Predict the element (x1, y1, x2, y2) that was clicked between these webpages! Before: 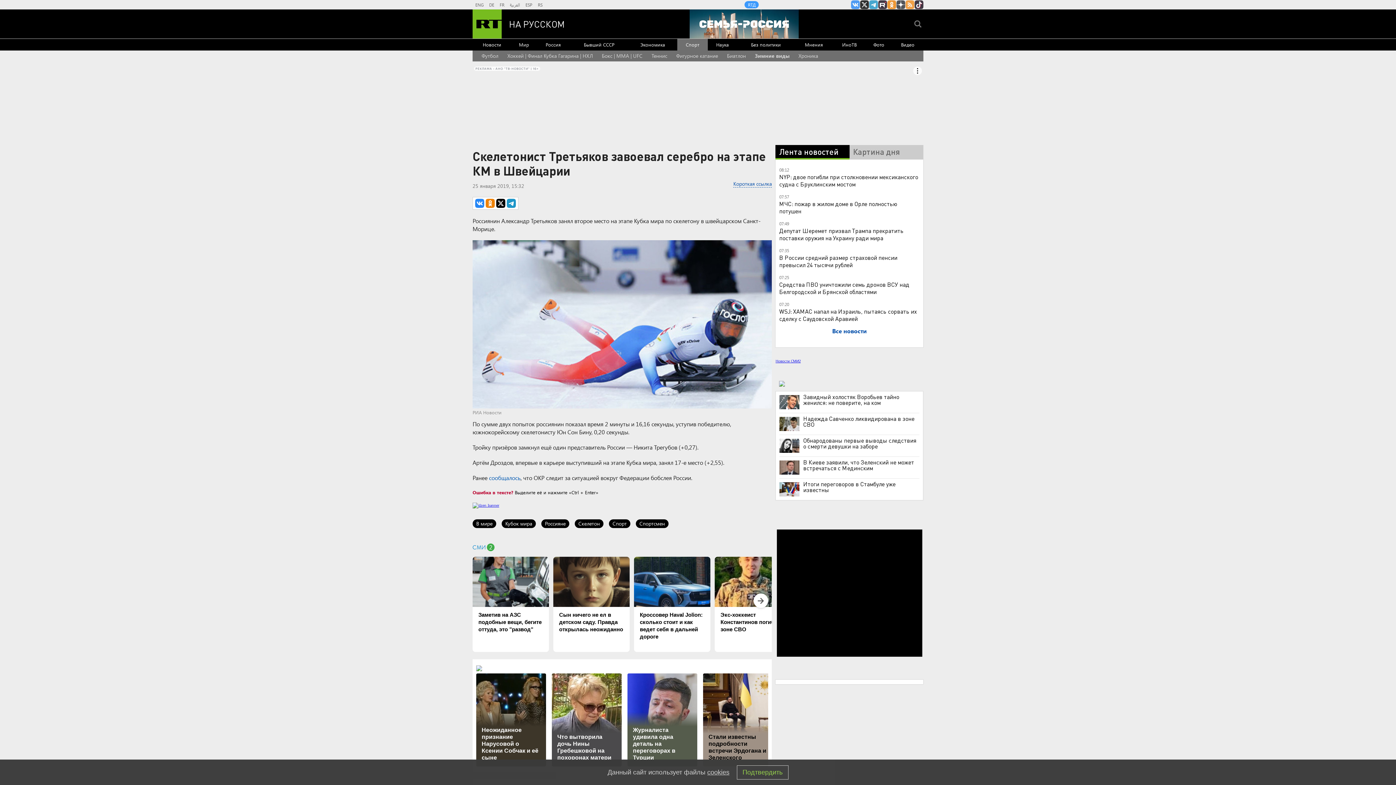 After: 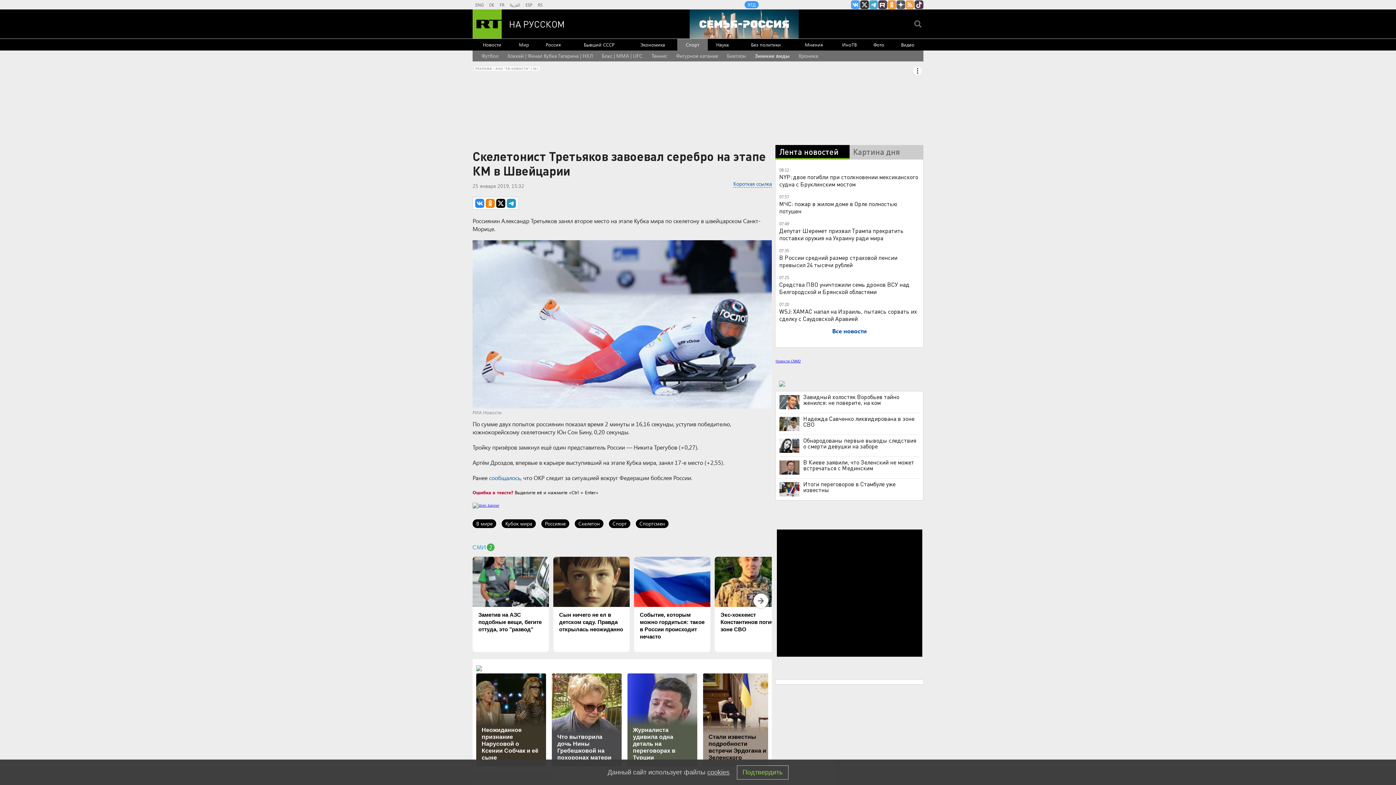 Action: bbox: (634, 557, 710, 652) label: Кроссовер Haval Jolion: сколько стоит и как ведет себя в дальней дороге